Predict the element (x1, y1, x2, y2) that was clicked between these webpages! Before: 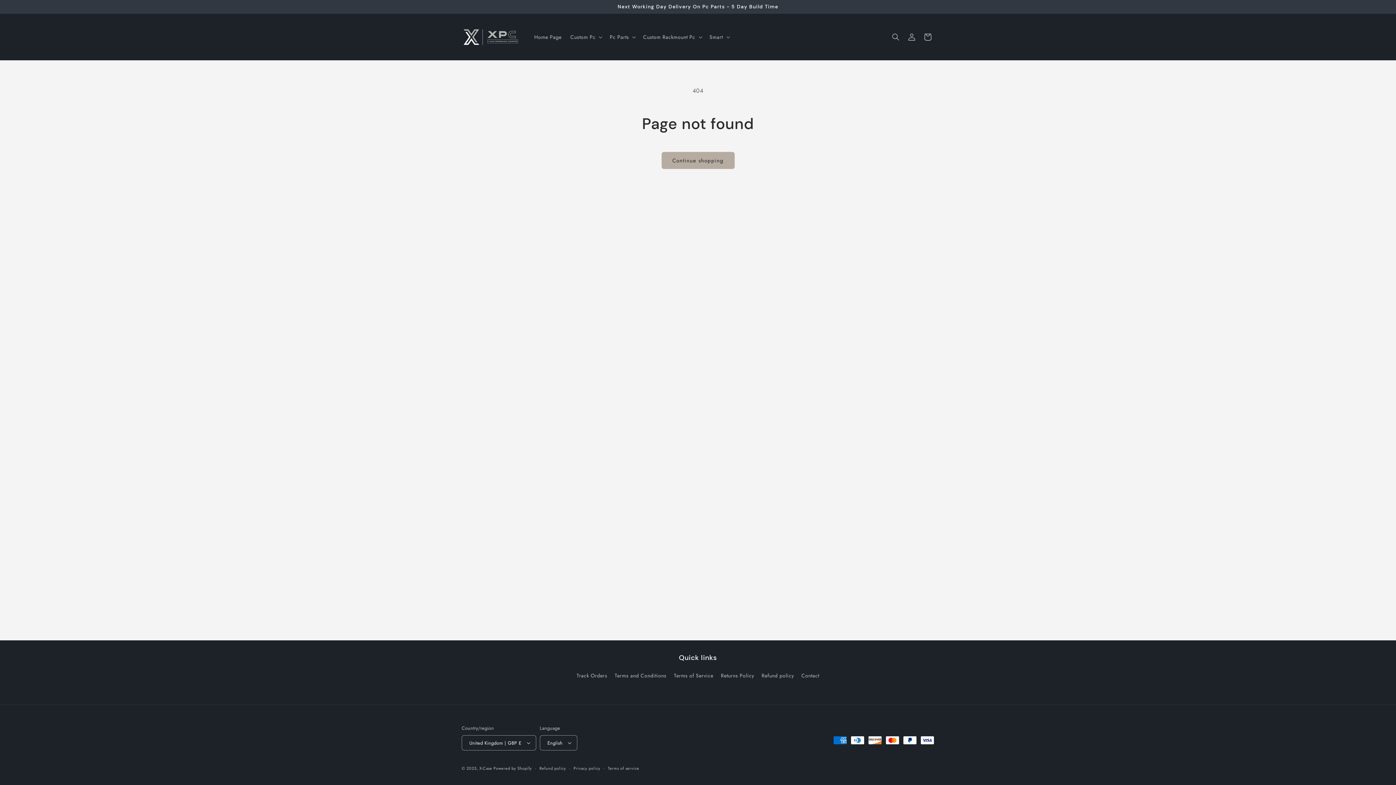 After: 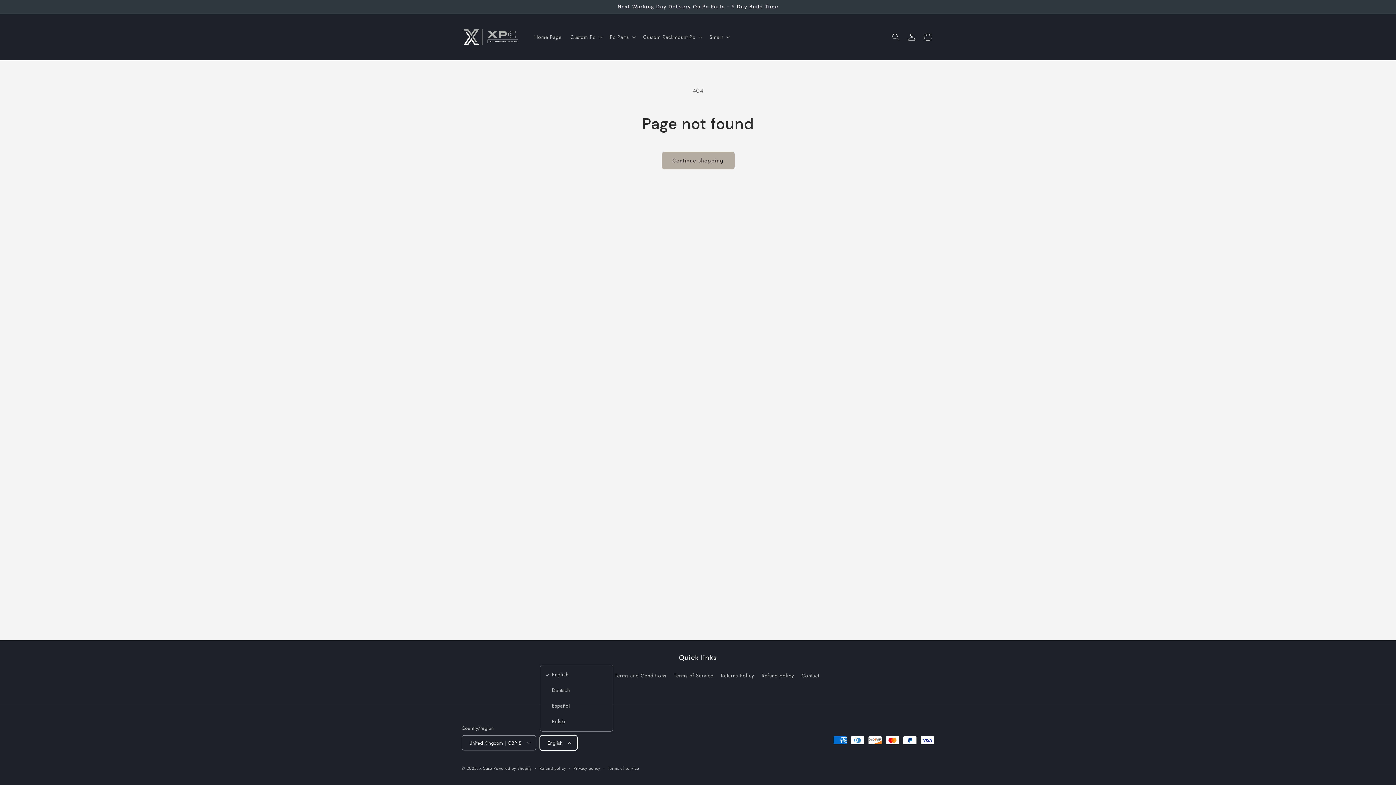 Action: label: English bbox: (539, 735, 577, 750)